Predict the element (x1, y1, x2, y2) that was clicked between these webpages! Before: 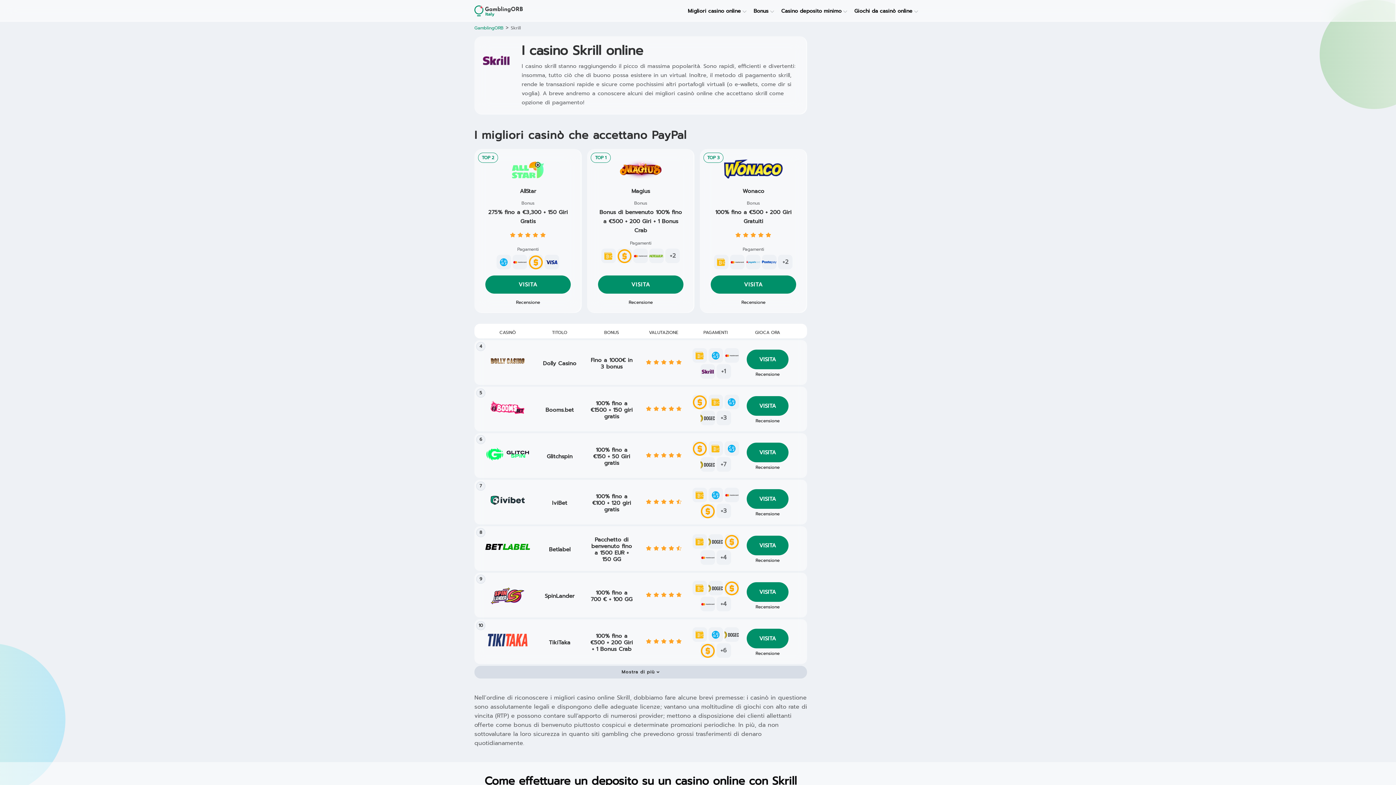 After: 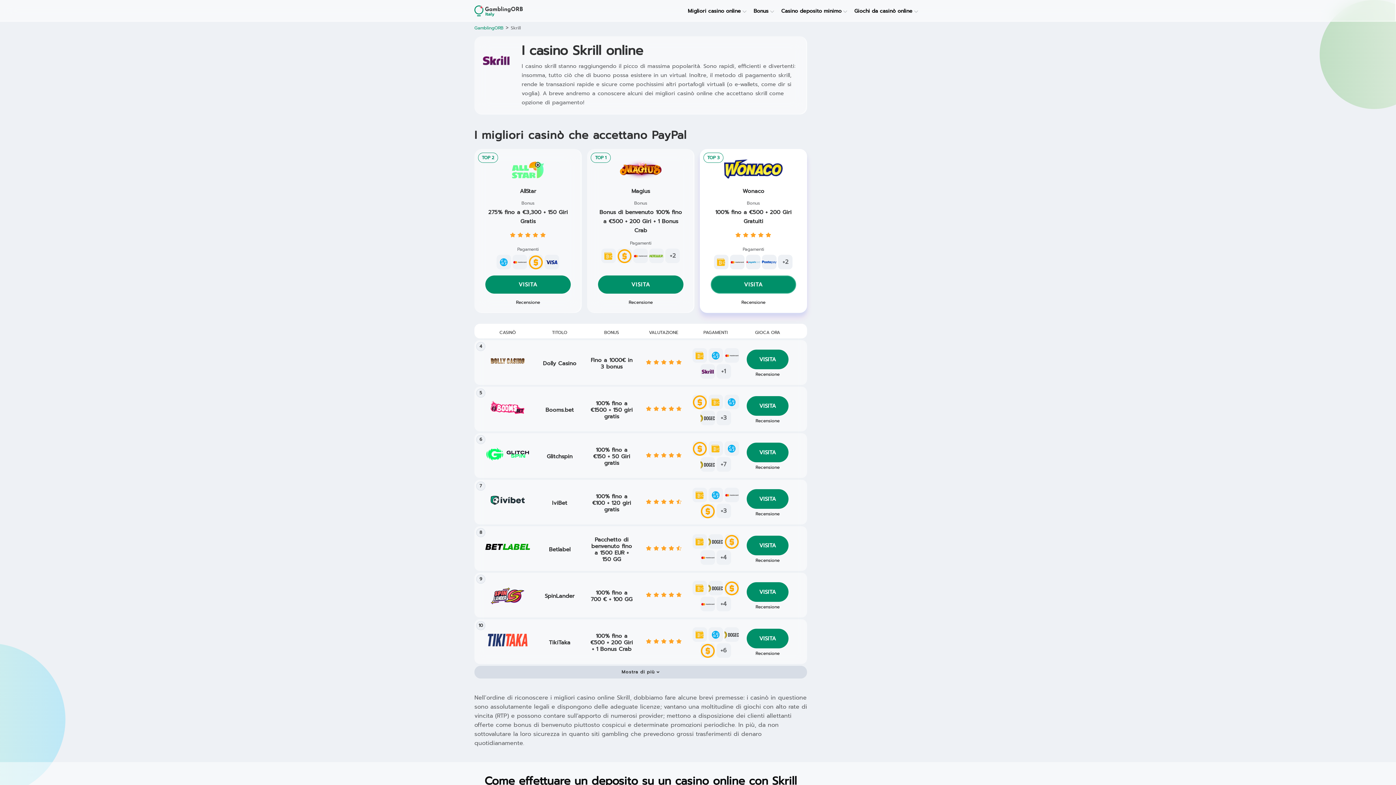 Action: bbox: (710, 275, 796, 293) label: VISITA